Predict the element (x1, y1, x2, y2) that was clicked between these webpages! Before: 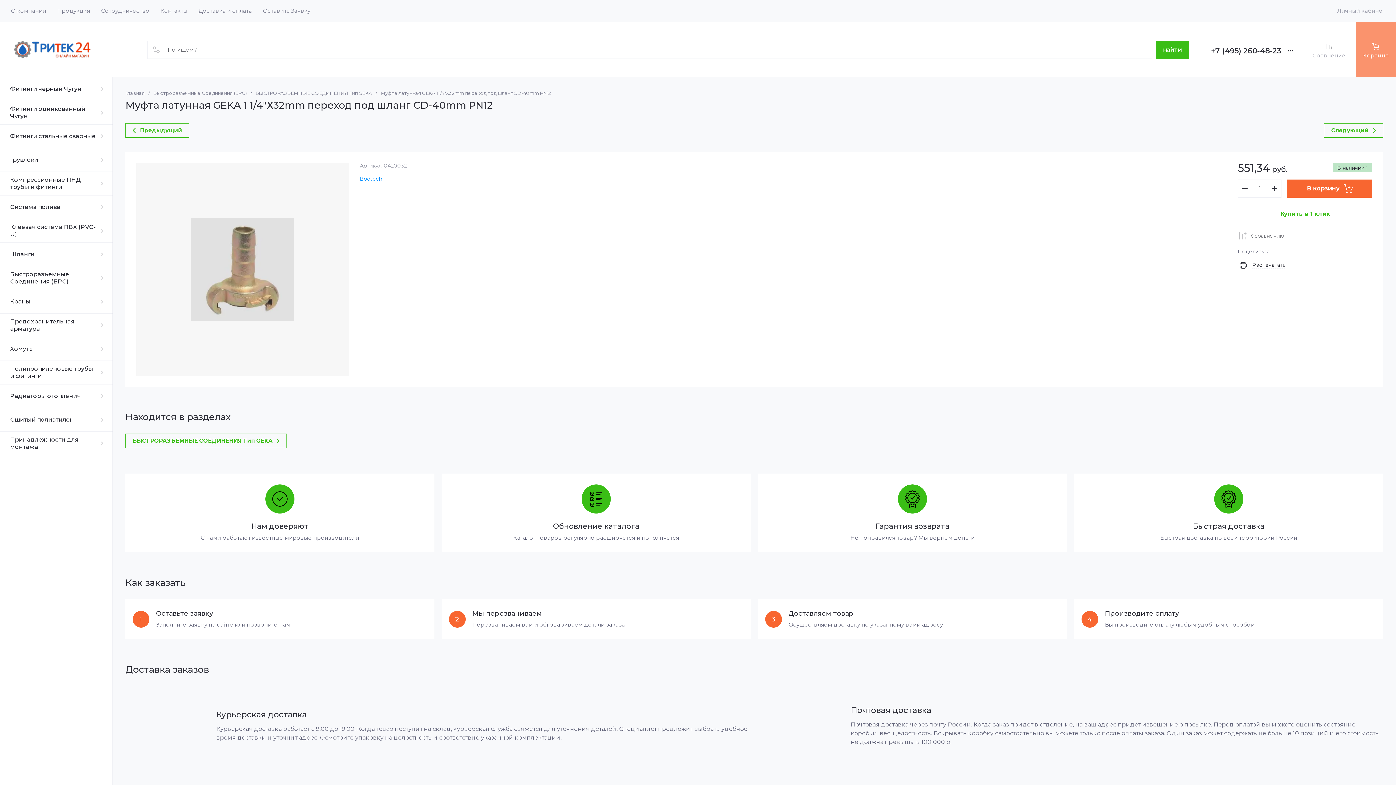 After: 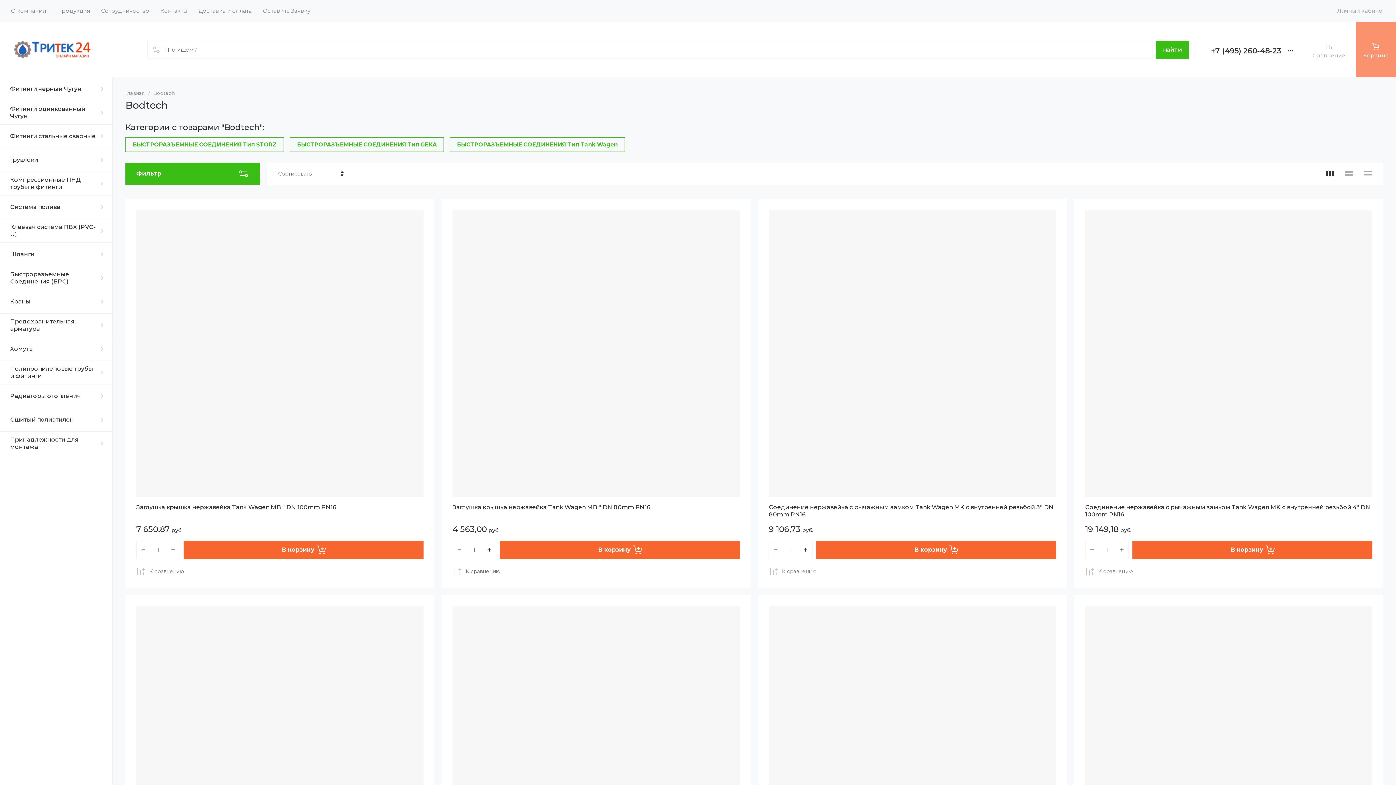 Action: bbox: (360, 175, 382, 182) label: Bodtech